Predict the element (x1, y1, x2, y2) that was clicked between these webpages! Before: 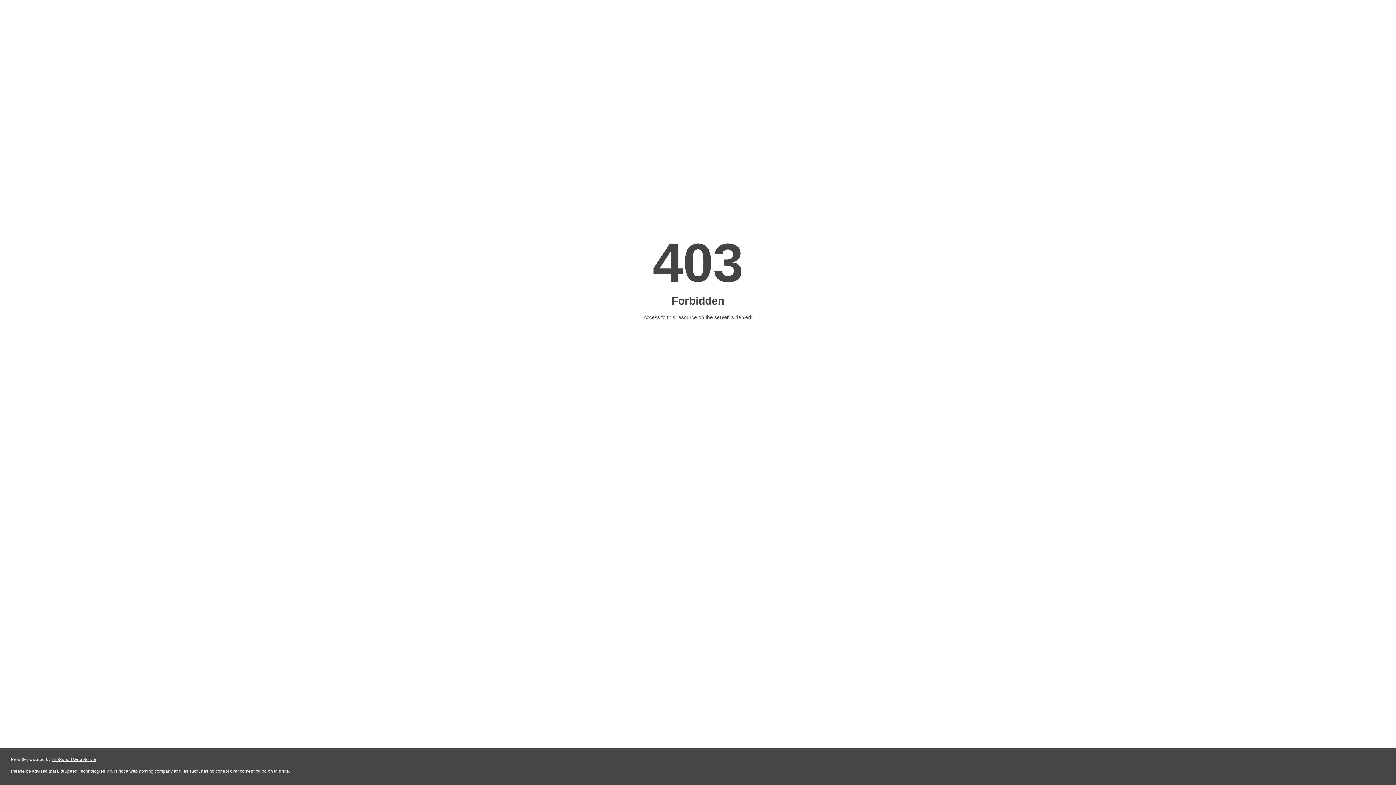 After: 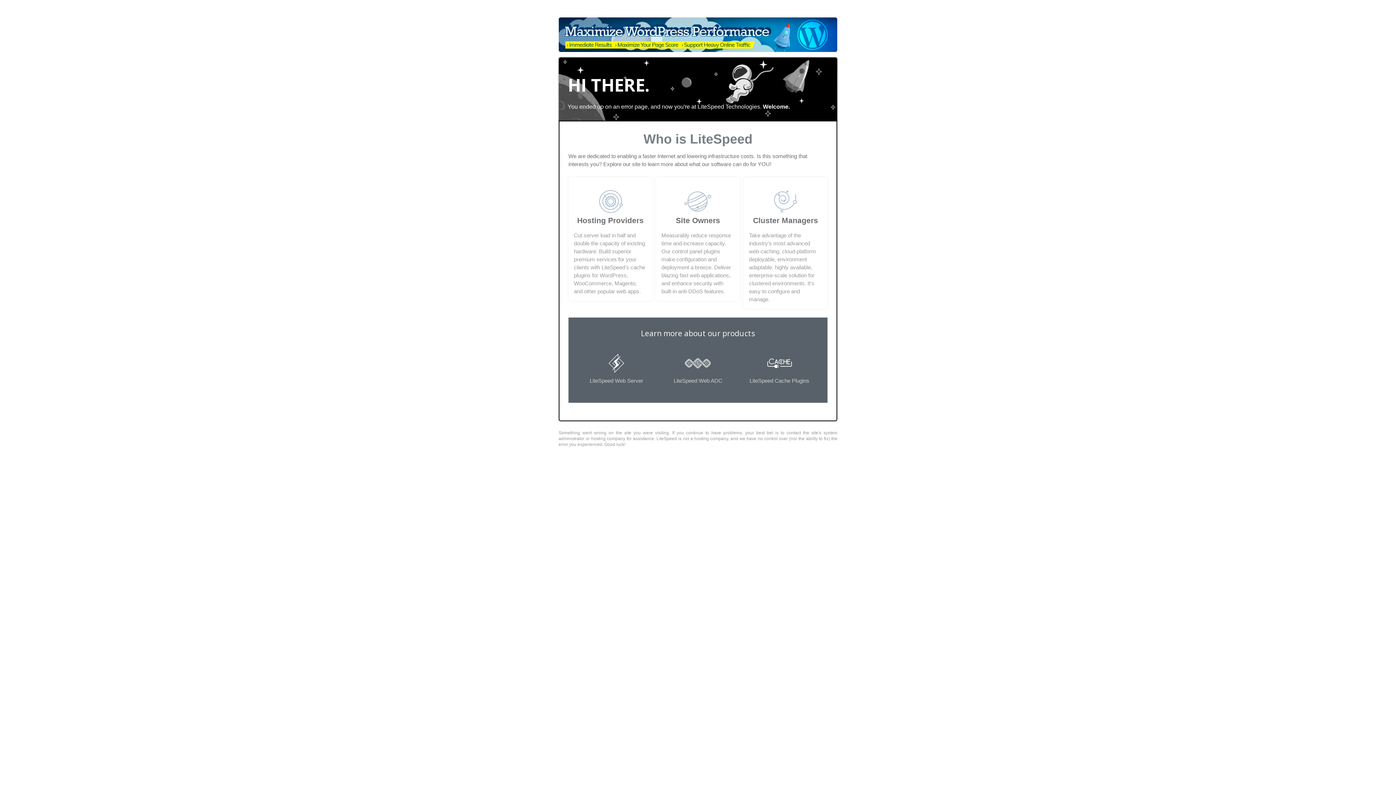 Action: label: LiteSpeed Web Server bbox: (51, 757, 96, 762)